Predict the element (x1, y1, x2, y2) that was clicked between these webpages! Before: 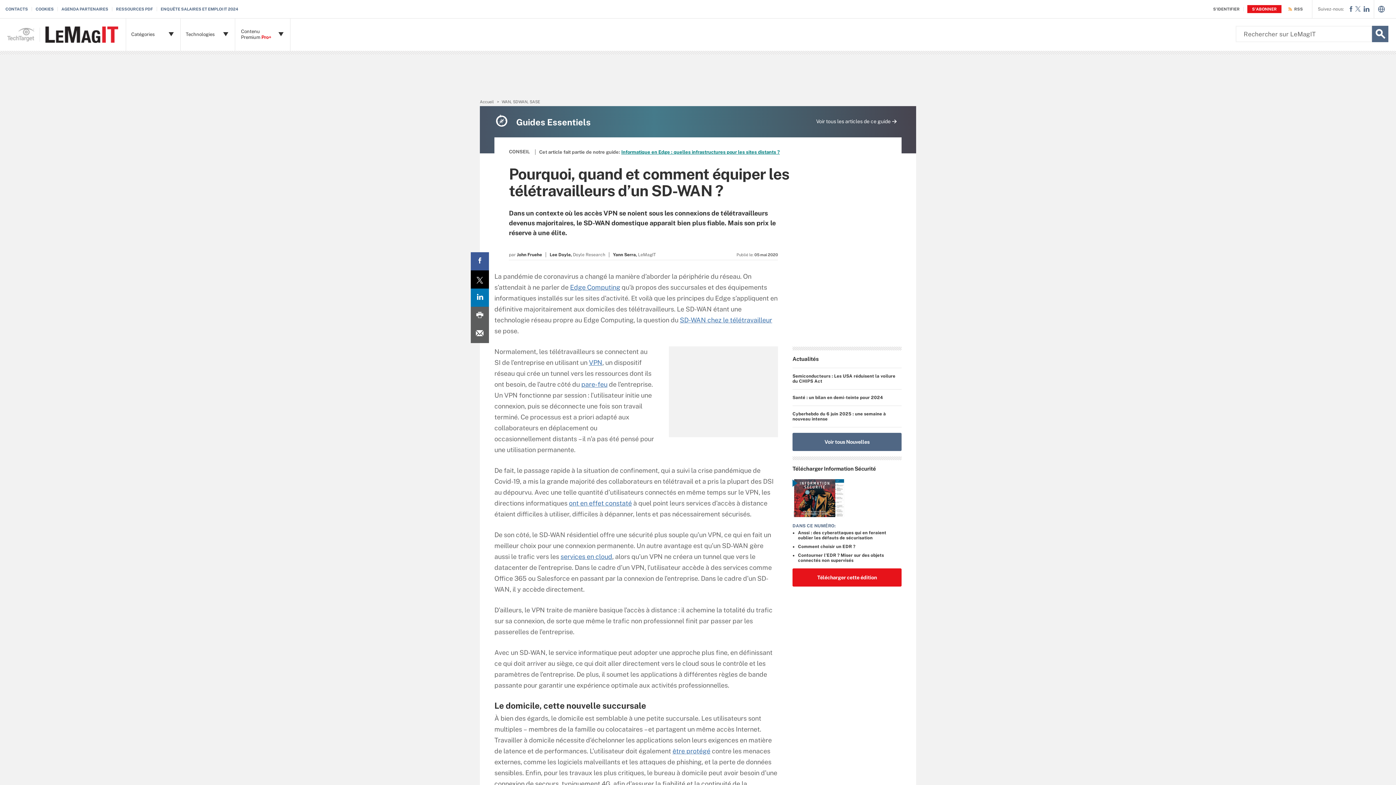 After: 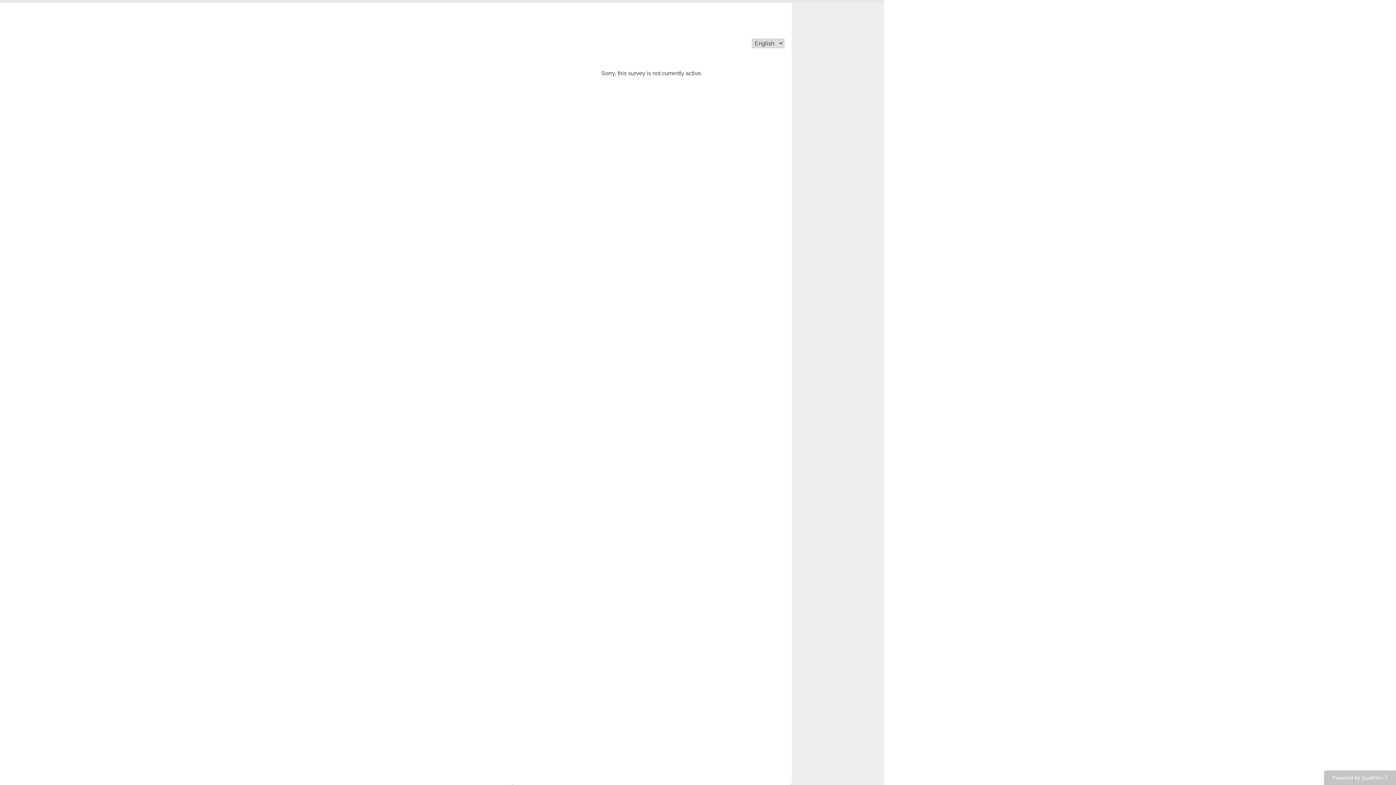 Action: label: ENQUÊTE SALAIRES ET EMPLOI IT 2024 bbox: (160, 6, 241, 11)